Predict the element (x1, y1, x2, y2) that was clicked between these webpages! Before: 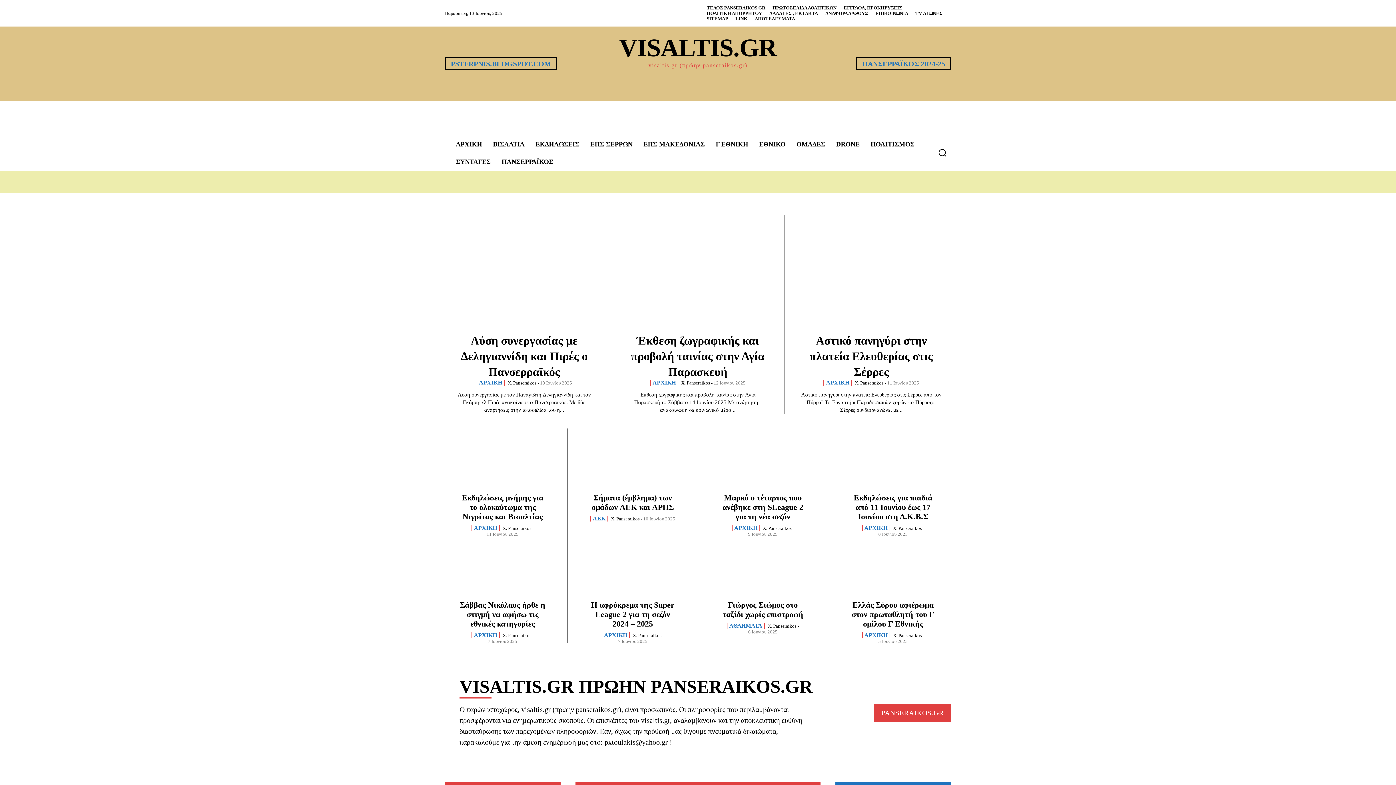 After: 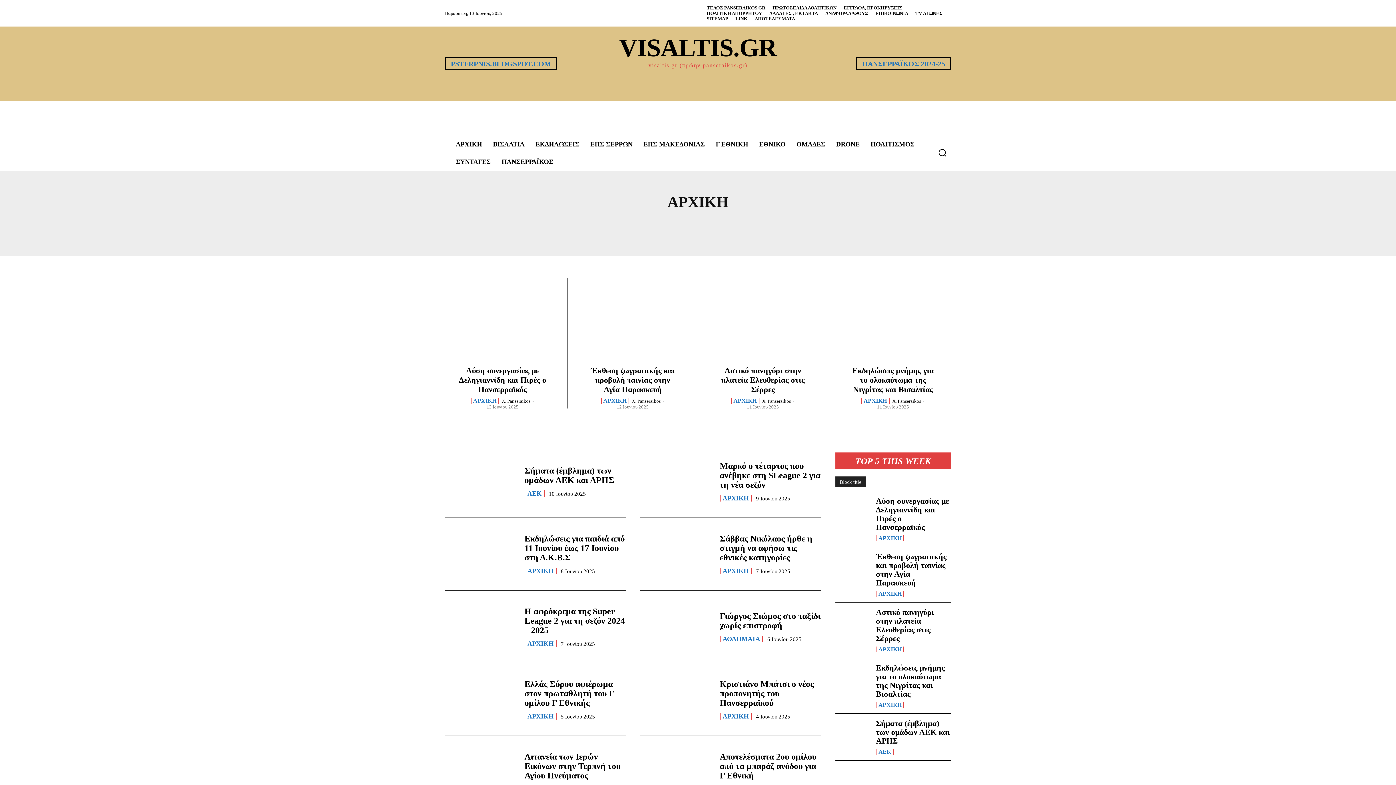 Action: bbox: (476, 380, 504, 385) label: ΑΡΧΙΚΗ